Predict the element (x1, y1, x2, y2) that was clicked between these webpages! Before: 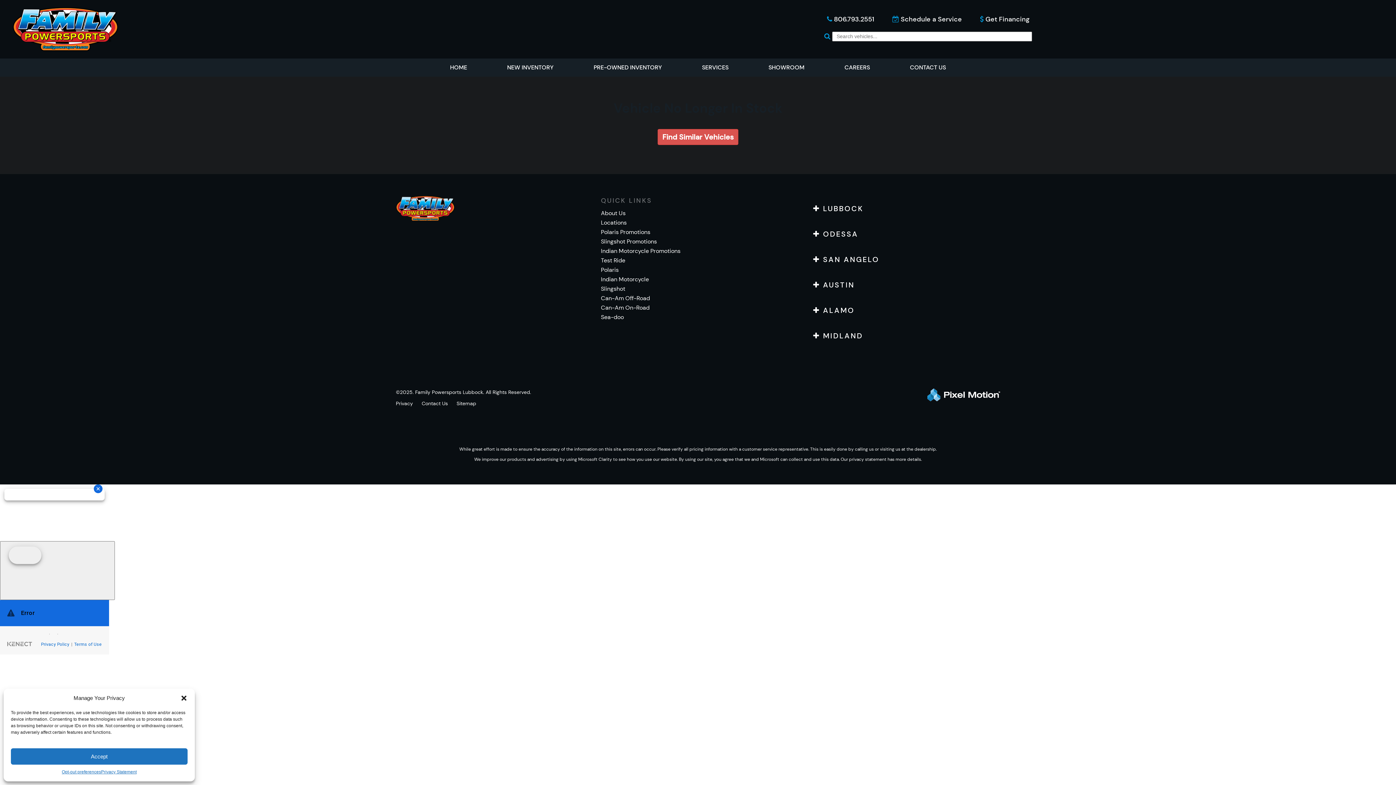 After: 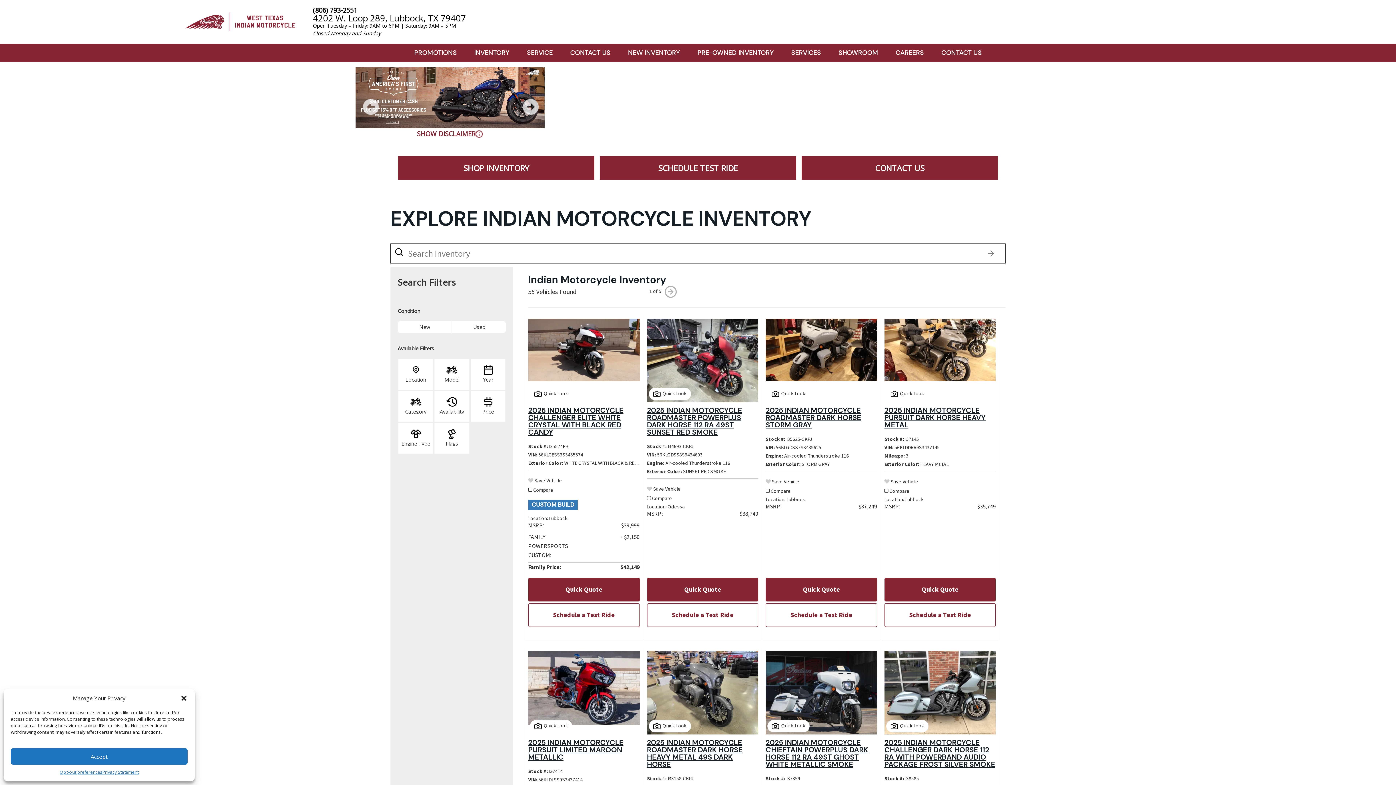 Action: bbox: (601, 275, 795, 283) label: Indian Motorcycle